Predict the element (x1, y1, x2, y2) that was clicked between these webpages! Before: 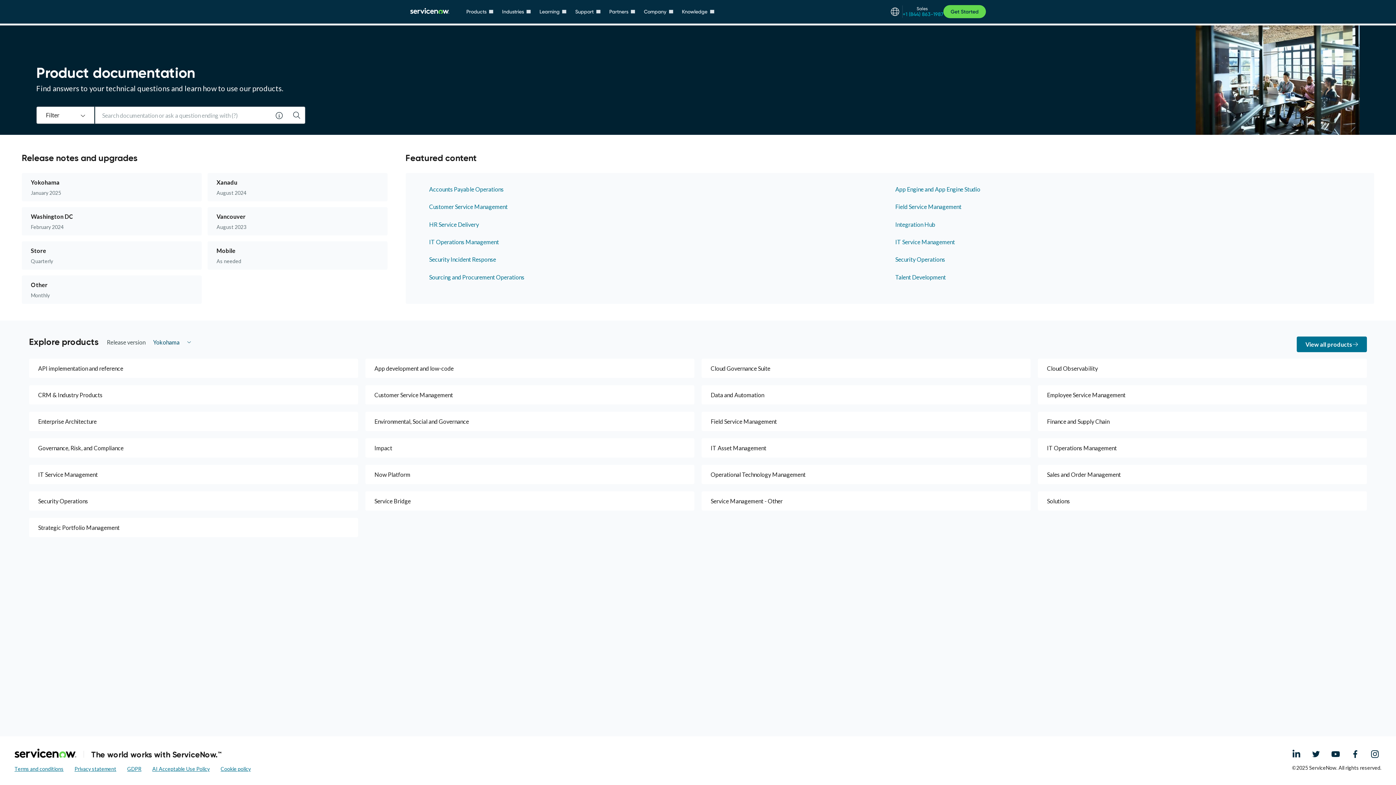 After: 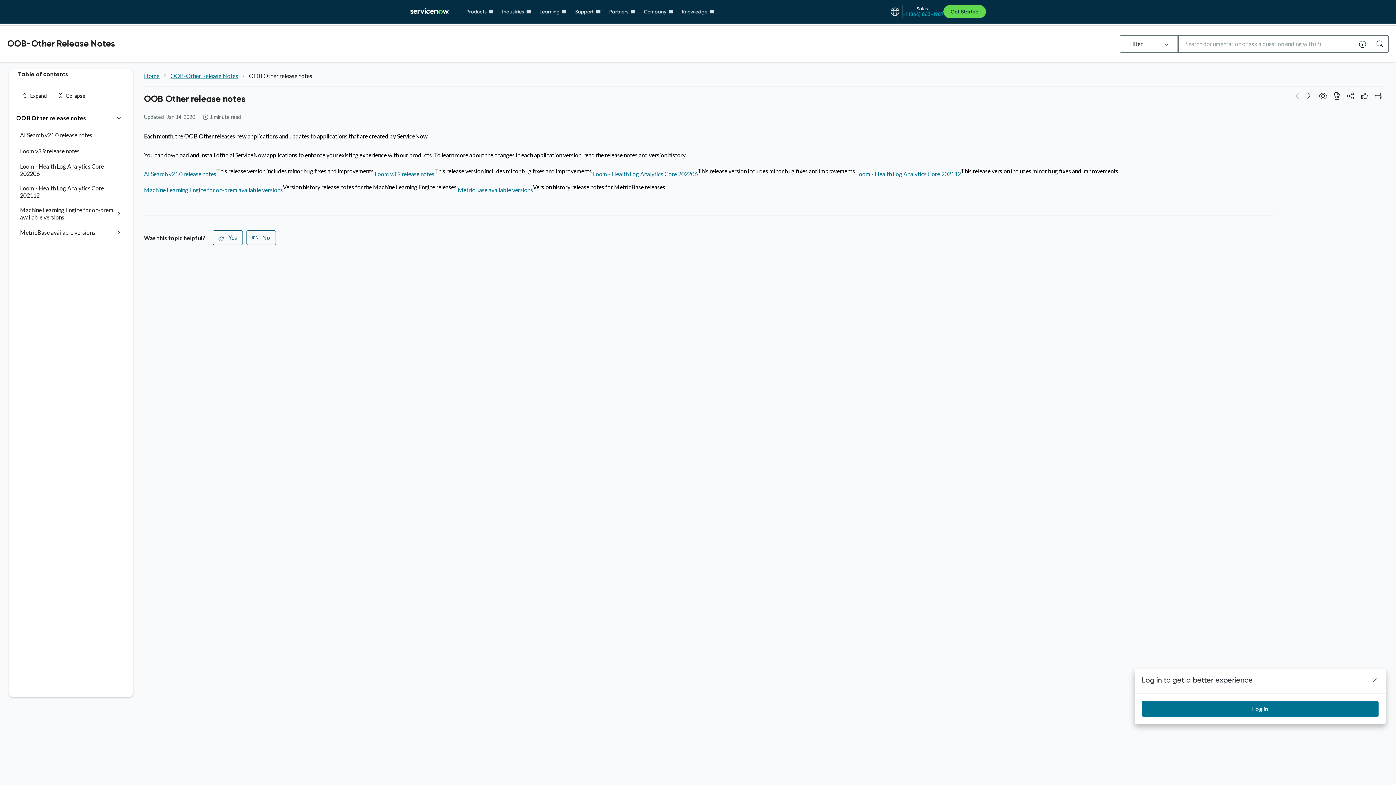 Action: label: Other bbox: (21, 275, 124, 304)